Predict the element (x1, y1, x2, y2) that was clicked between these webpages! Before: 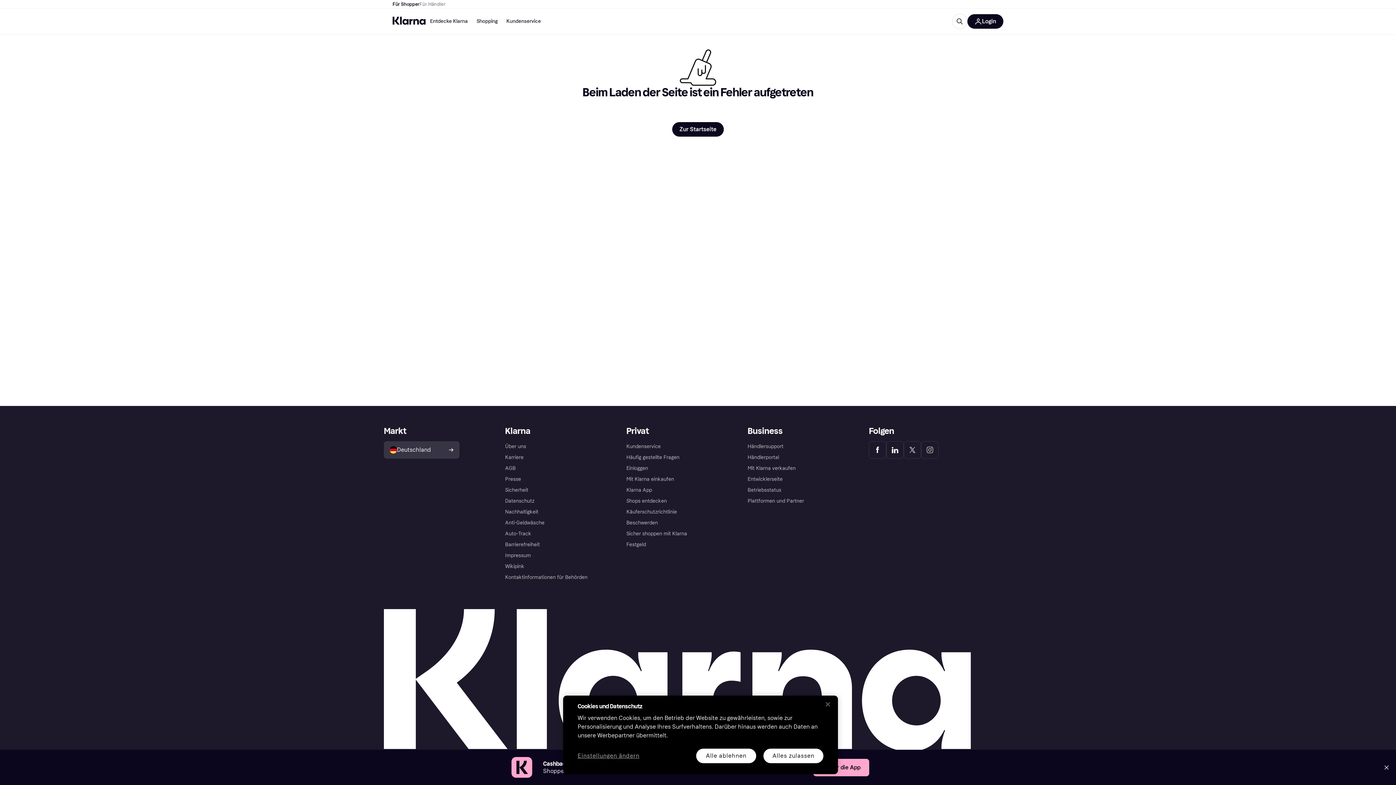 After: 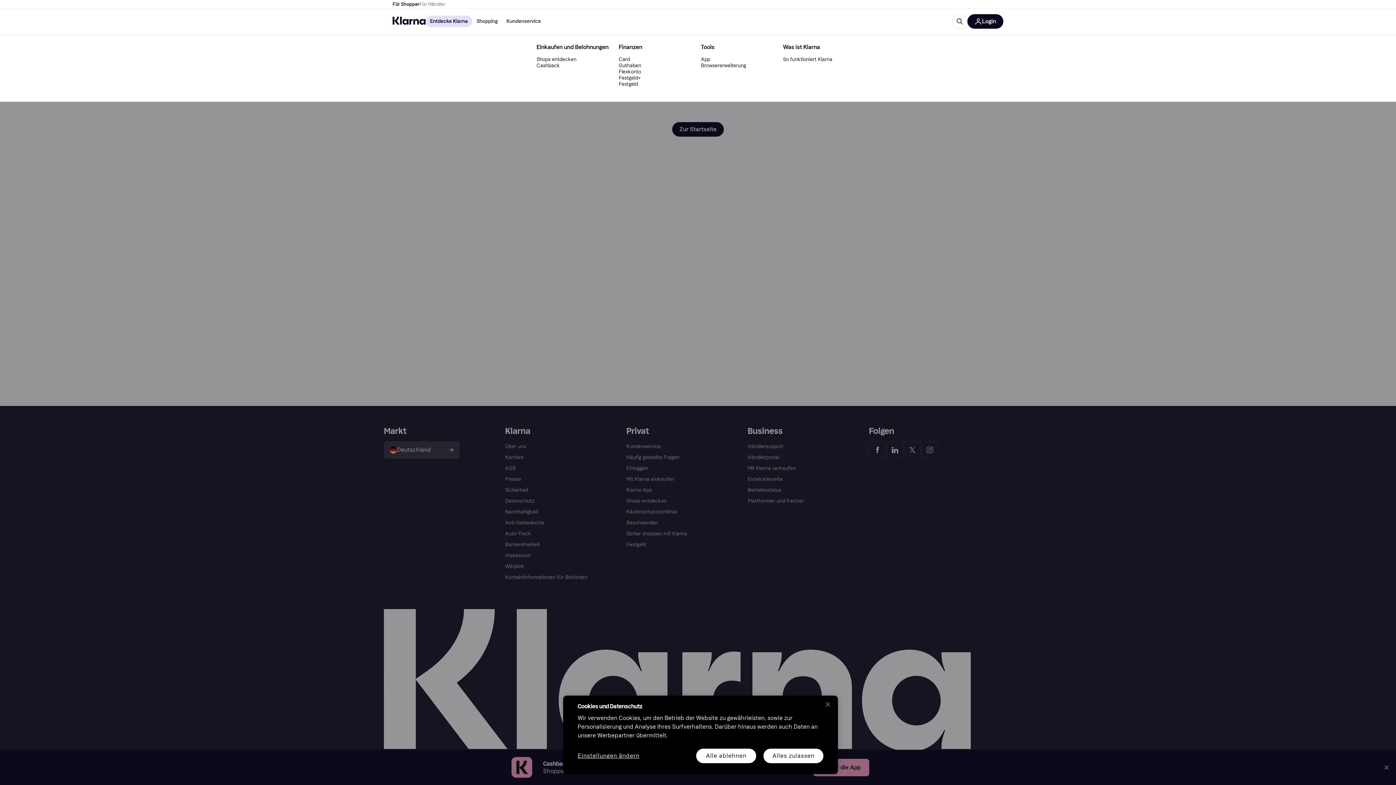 Action: bbox: (425, 15, 472, 27) label: Entdecke Klarna